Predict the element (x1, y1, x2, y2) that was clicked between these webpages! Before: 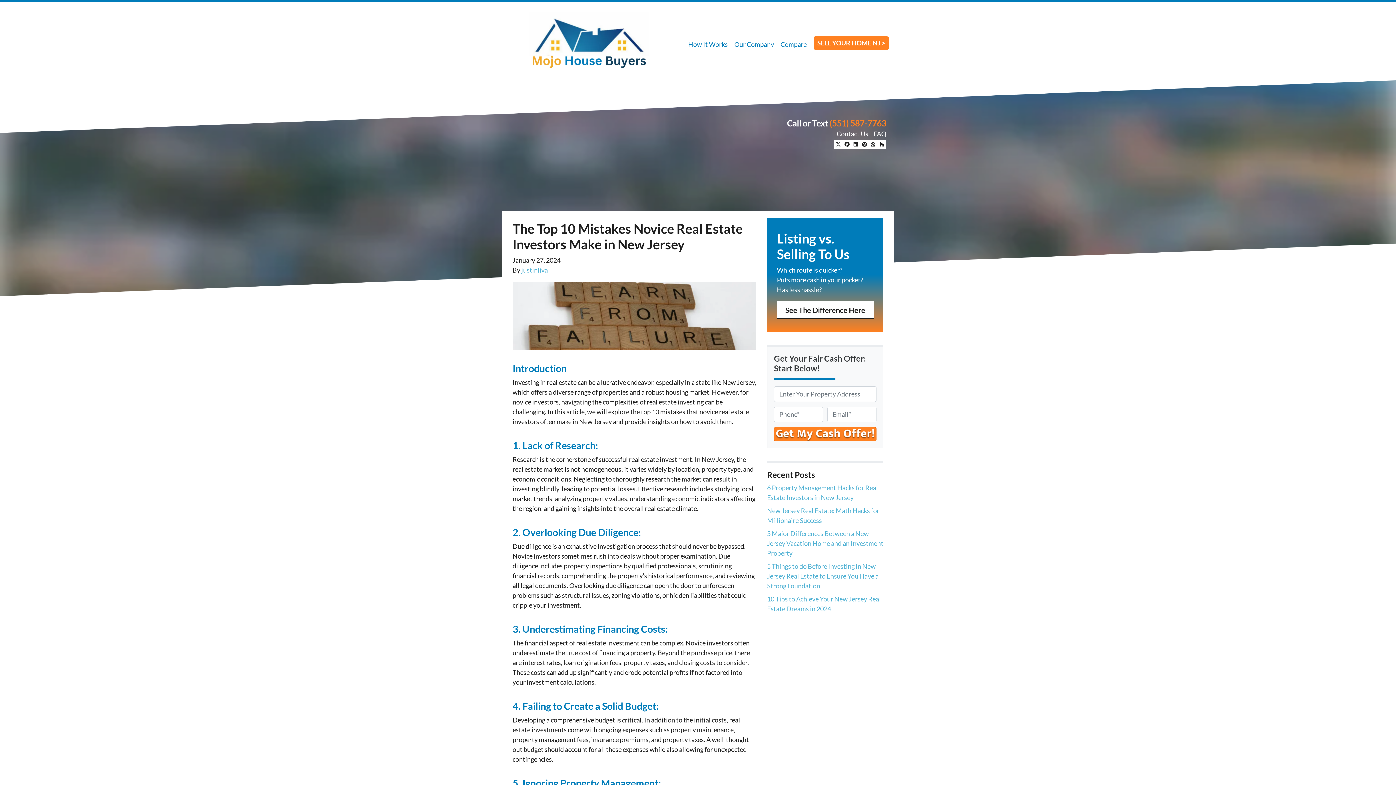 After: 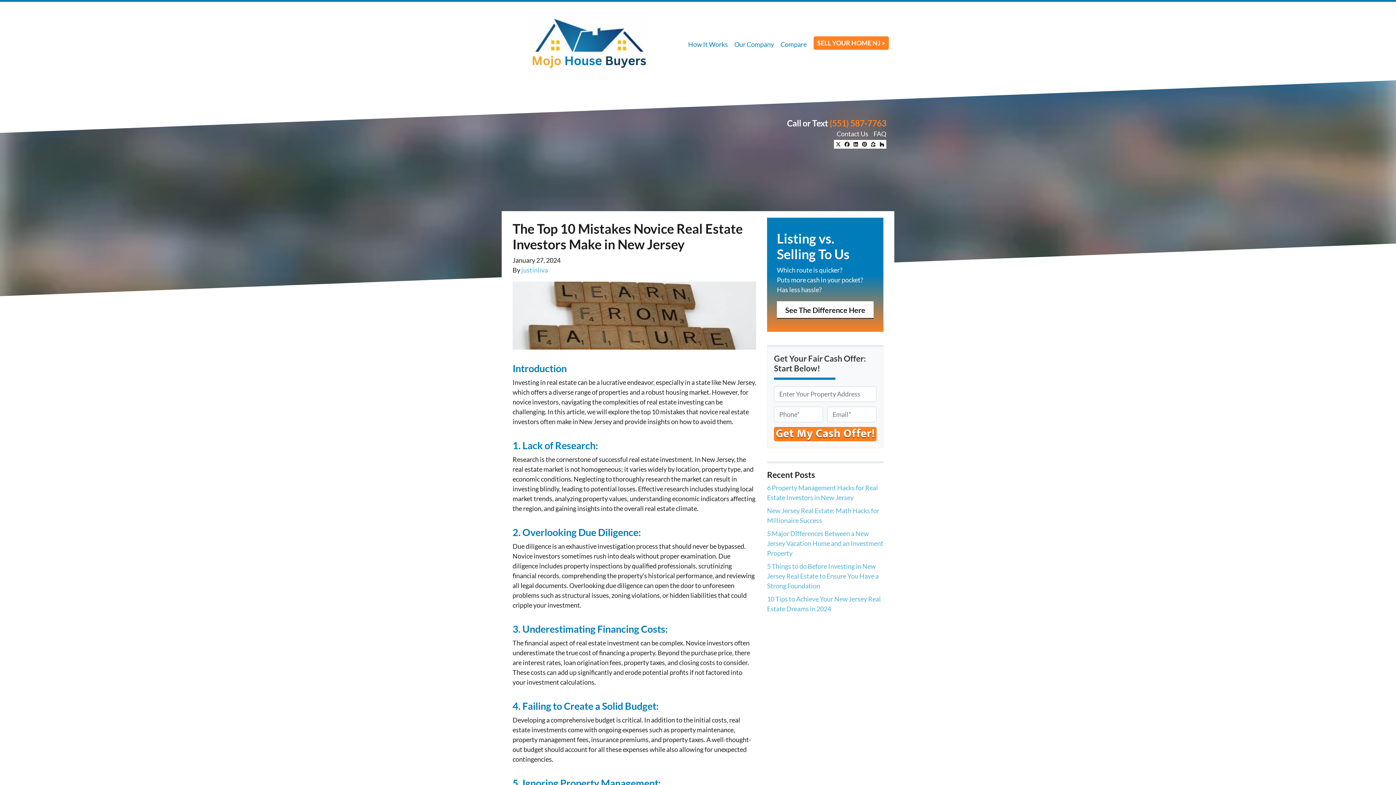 Action: label: (551) 587-7763 bbox: (829, 118, 886, 128)